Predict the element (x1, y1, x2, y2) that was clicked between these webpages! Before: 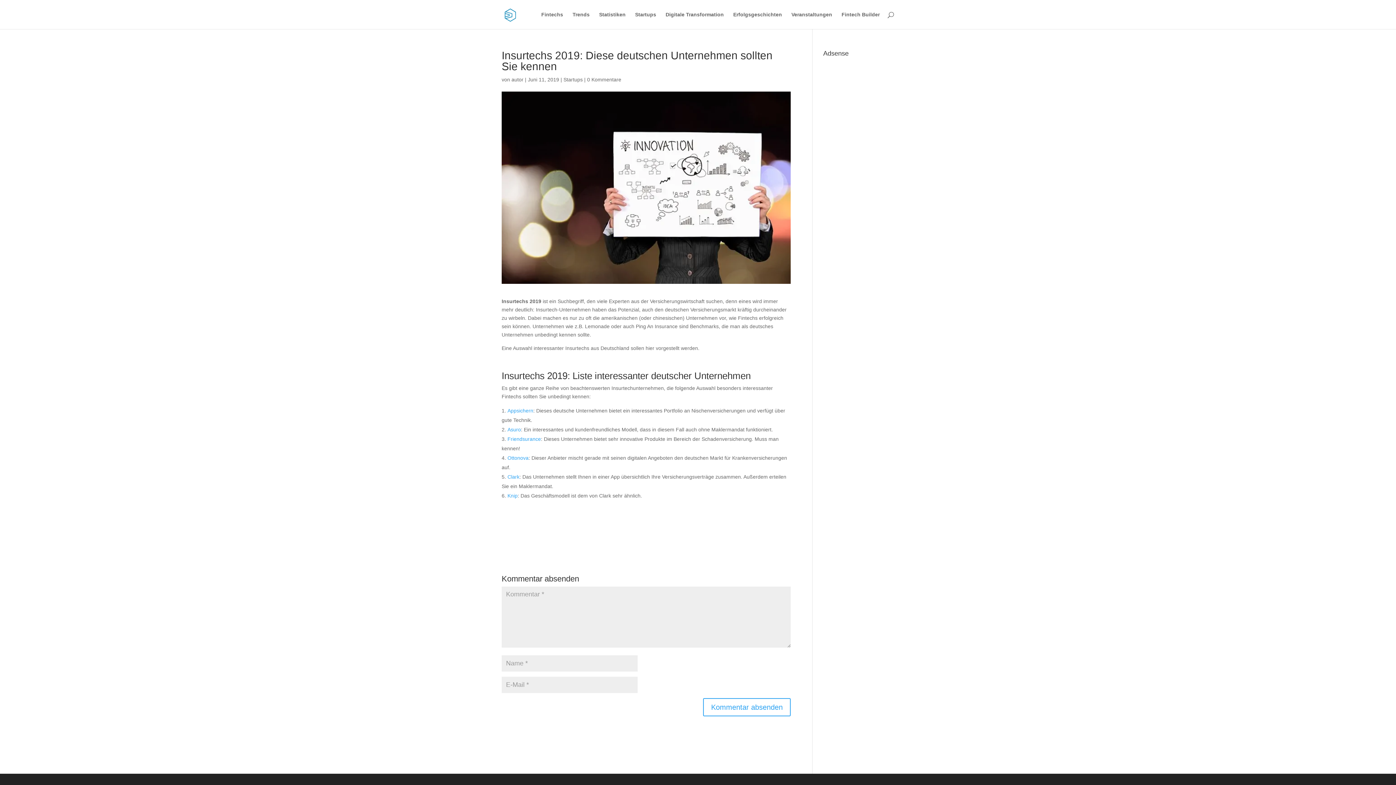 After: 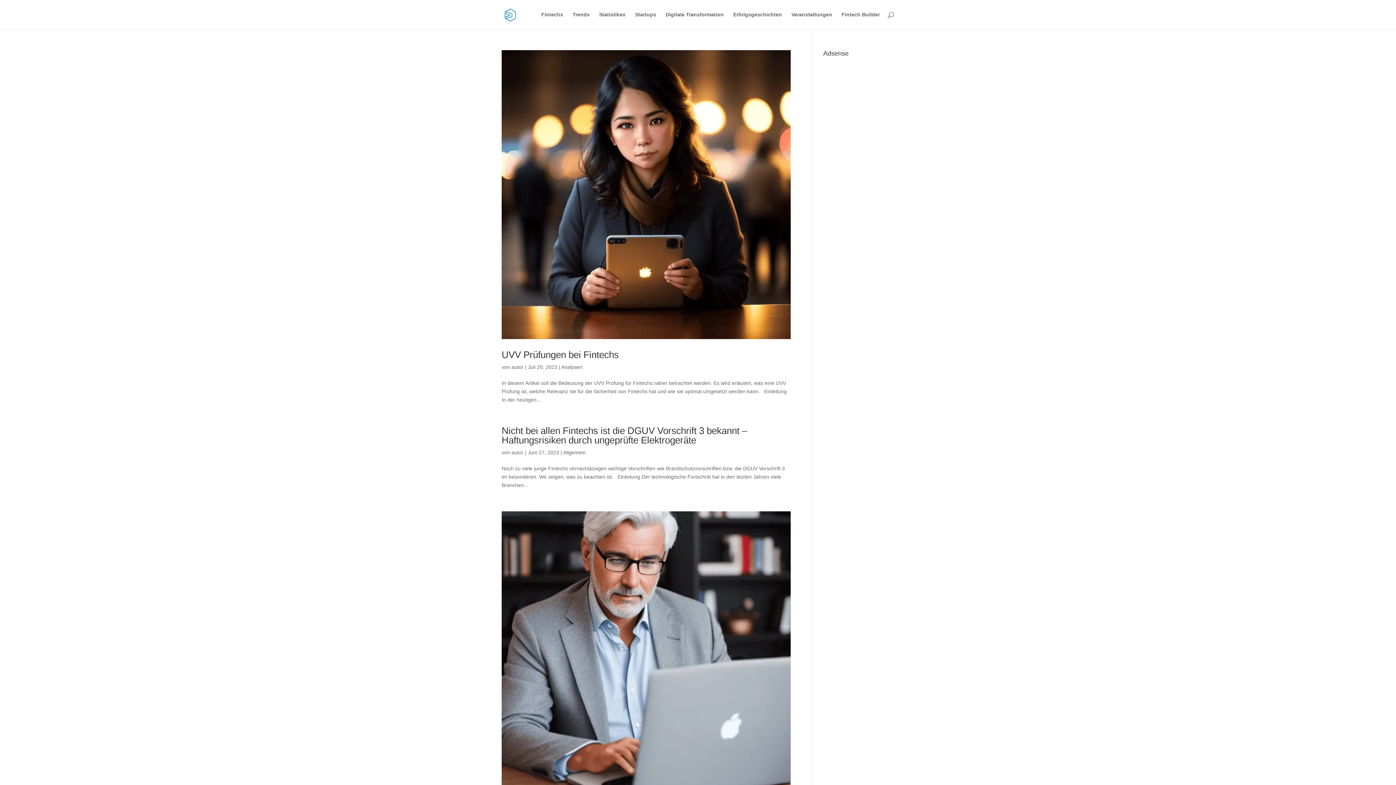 Action: label: autor bbox: (511, 76, 523, 82)